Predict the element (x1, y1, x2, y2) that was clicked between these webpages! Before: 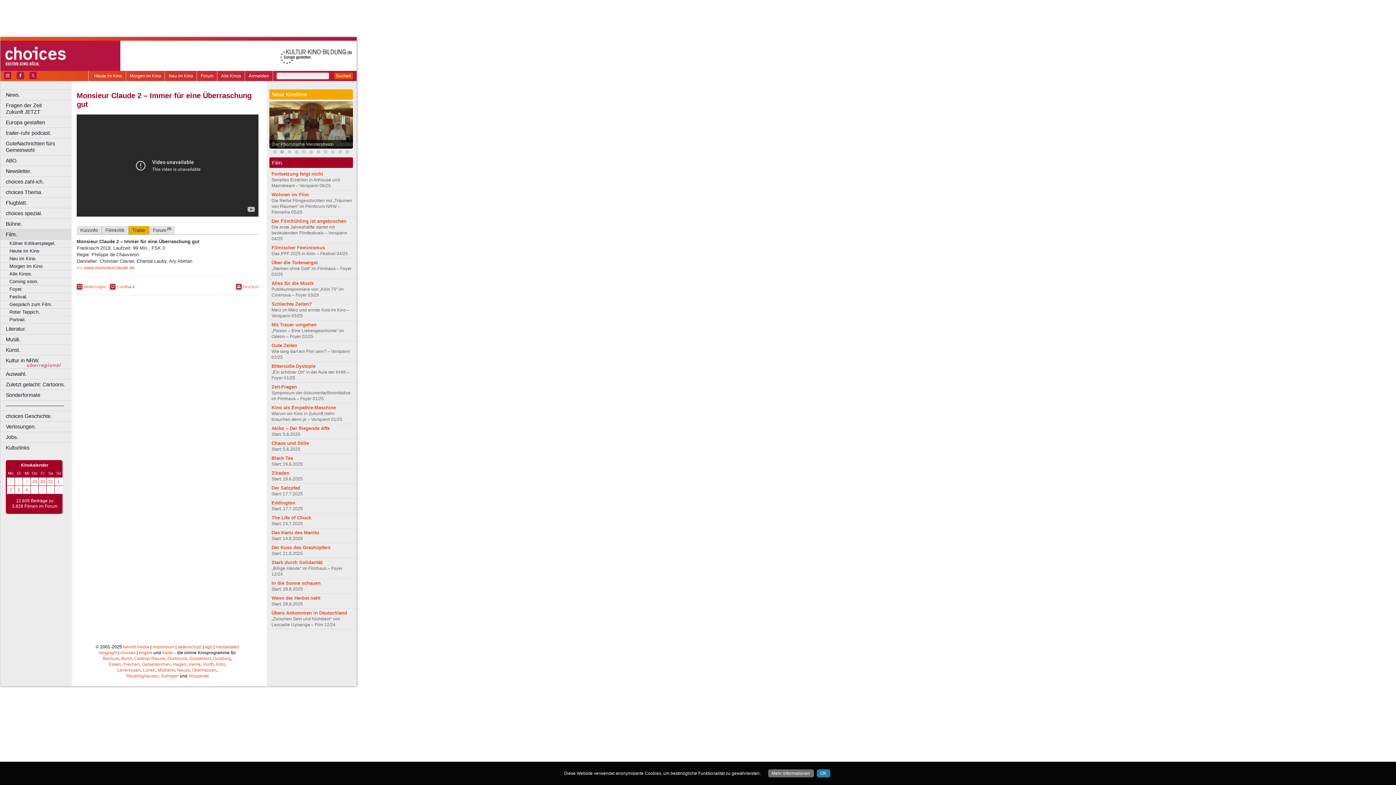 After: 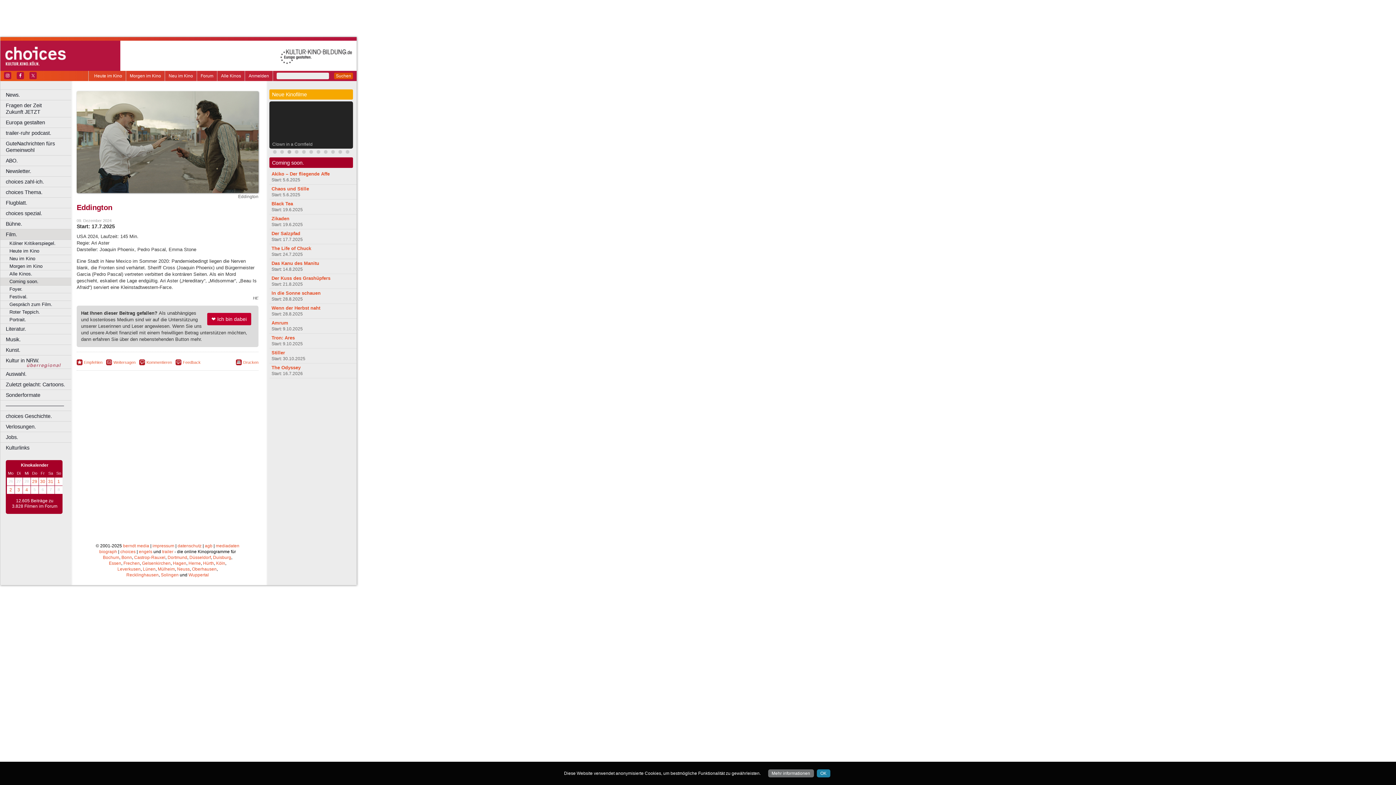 Action: label: Eddington bbox: (271, 500, 295, 505)